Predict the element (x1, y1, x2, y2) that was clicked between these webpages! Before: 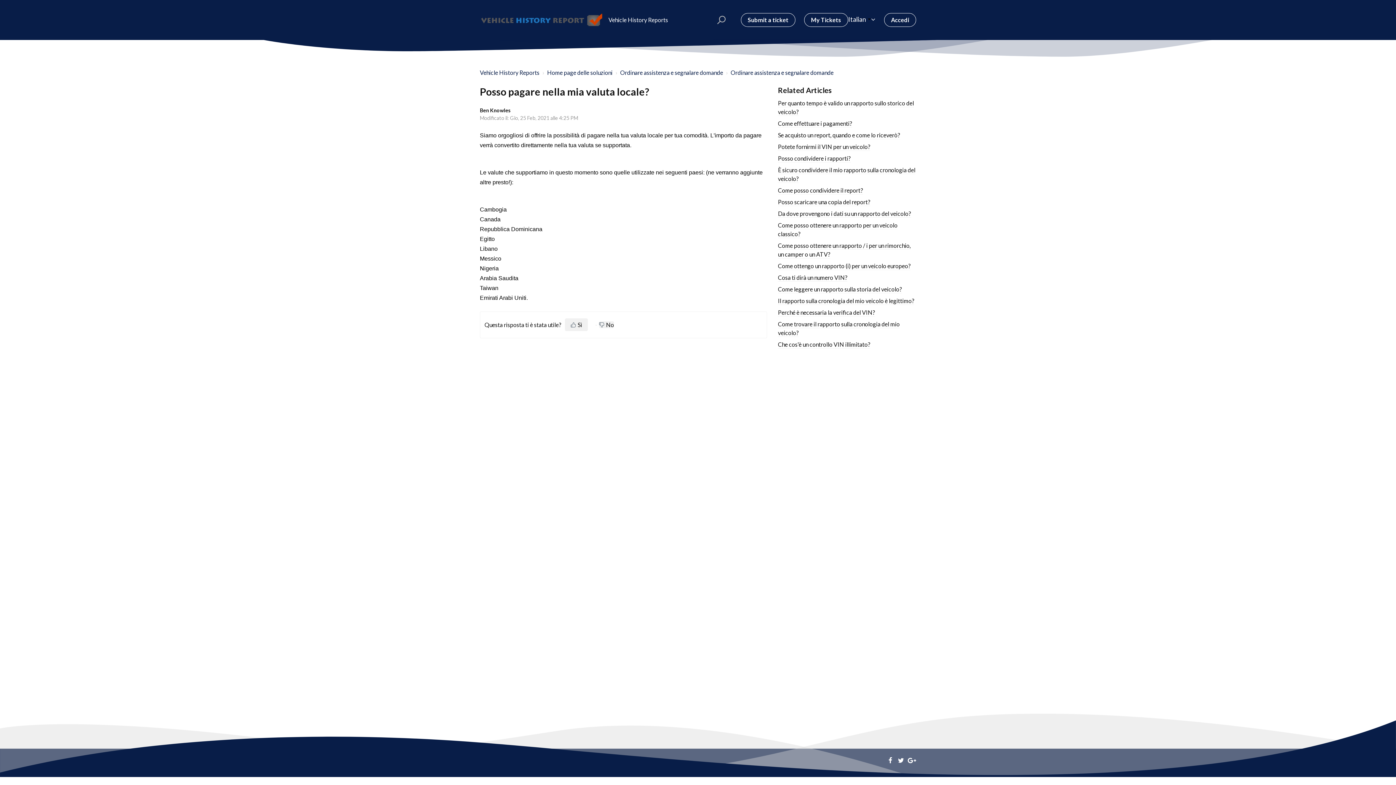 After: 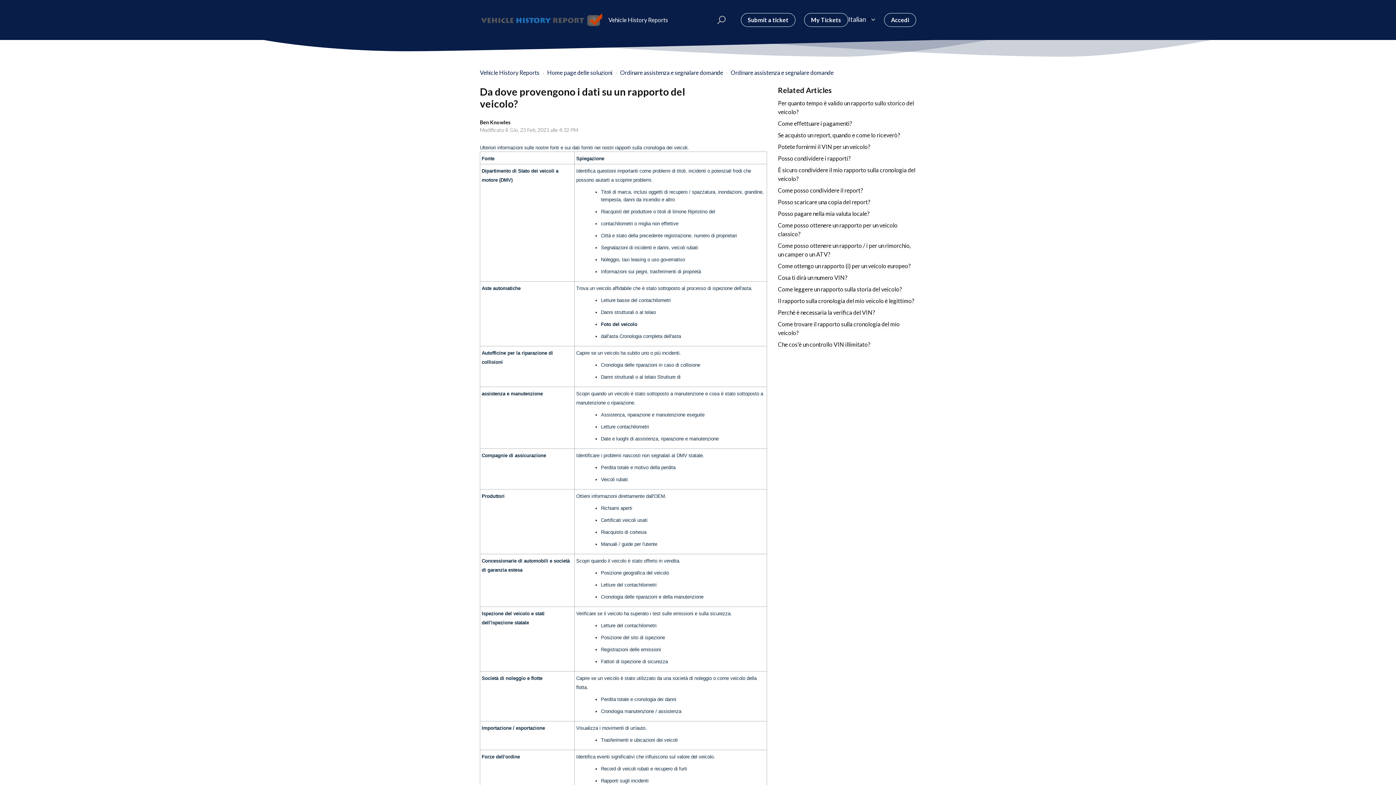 Action: bbox: (778, 210, 911, 217) label: Da dove provengono i dati su un rapporto del veicolo?